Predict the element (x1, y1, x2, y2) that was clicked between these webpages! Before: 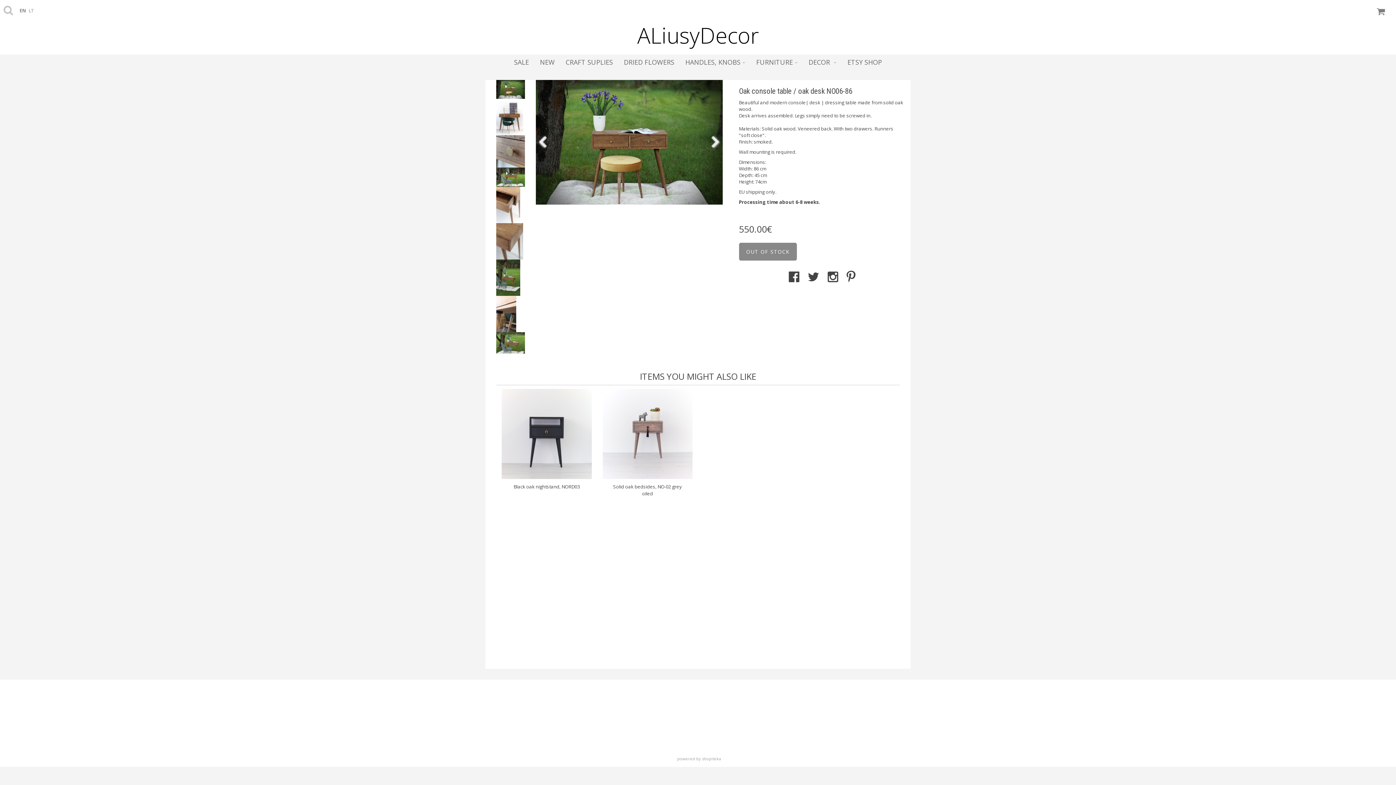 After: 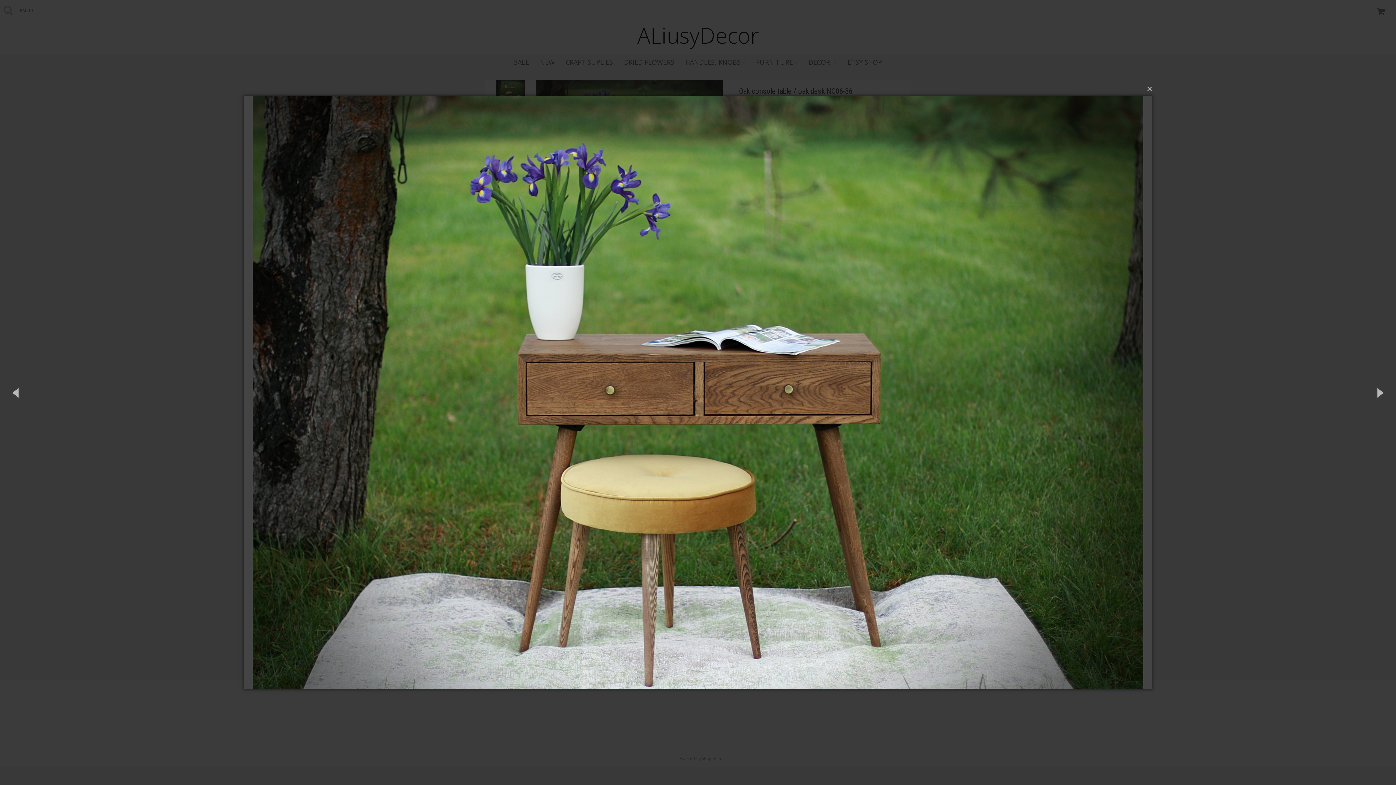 Action: bbox: (535, 80, 722, 204)